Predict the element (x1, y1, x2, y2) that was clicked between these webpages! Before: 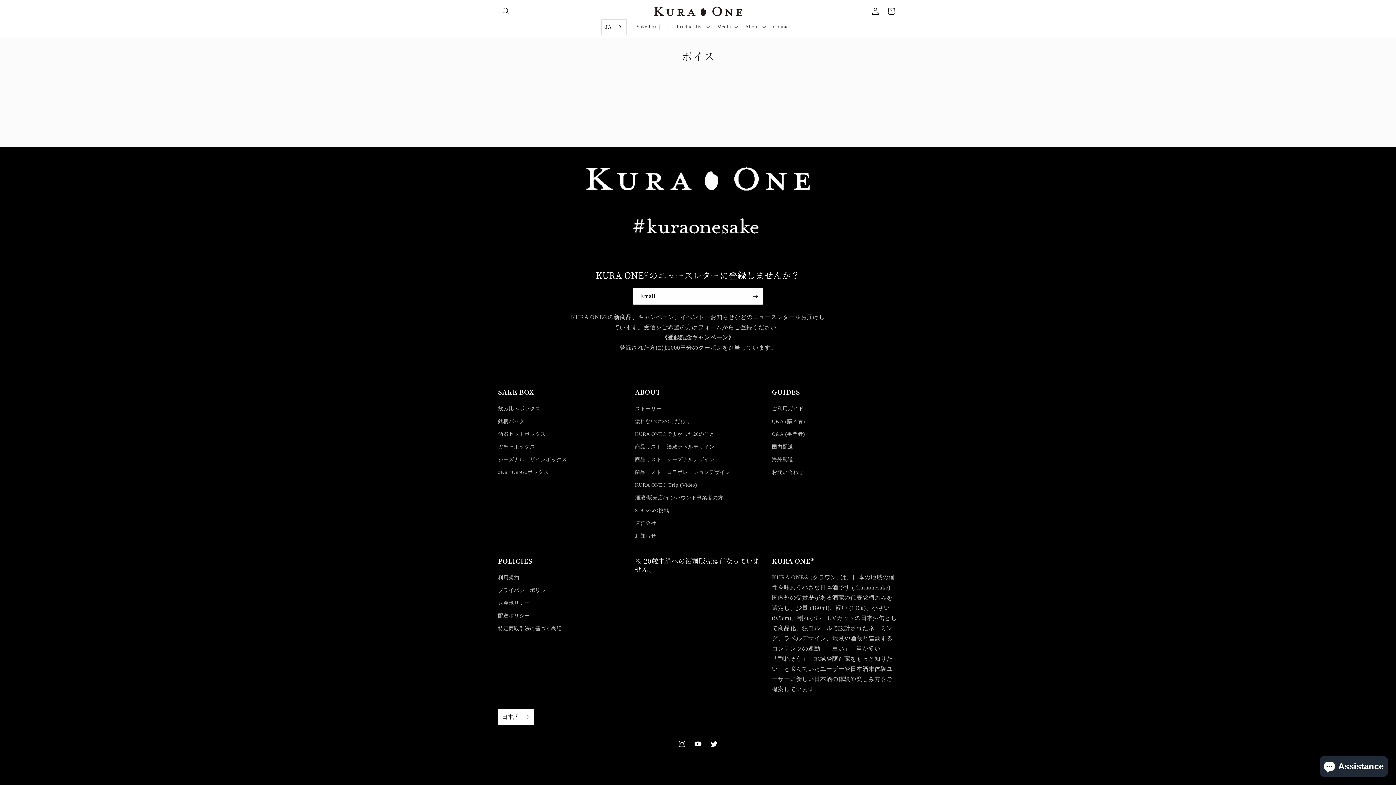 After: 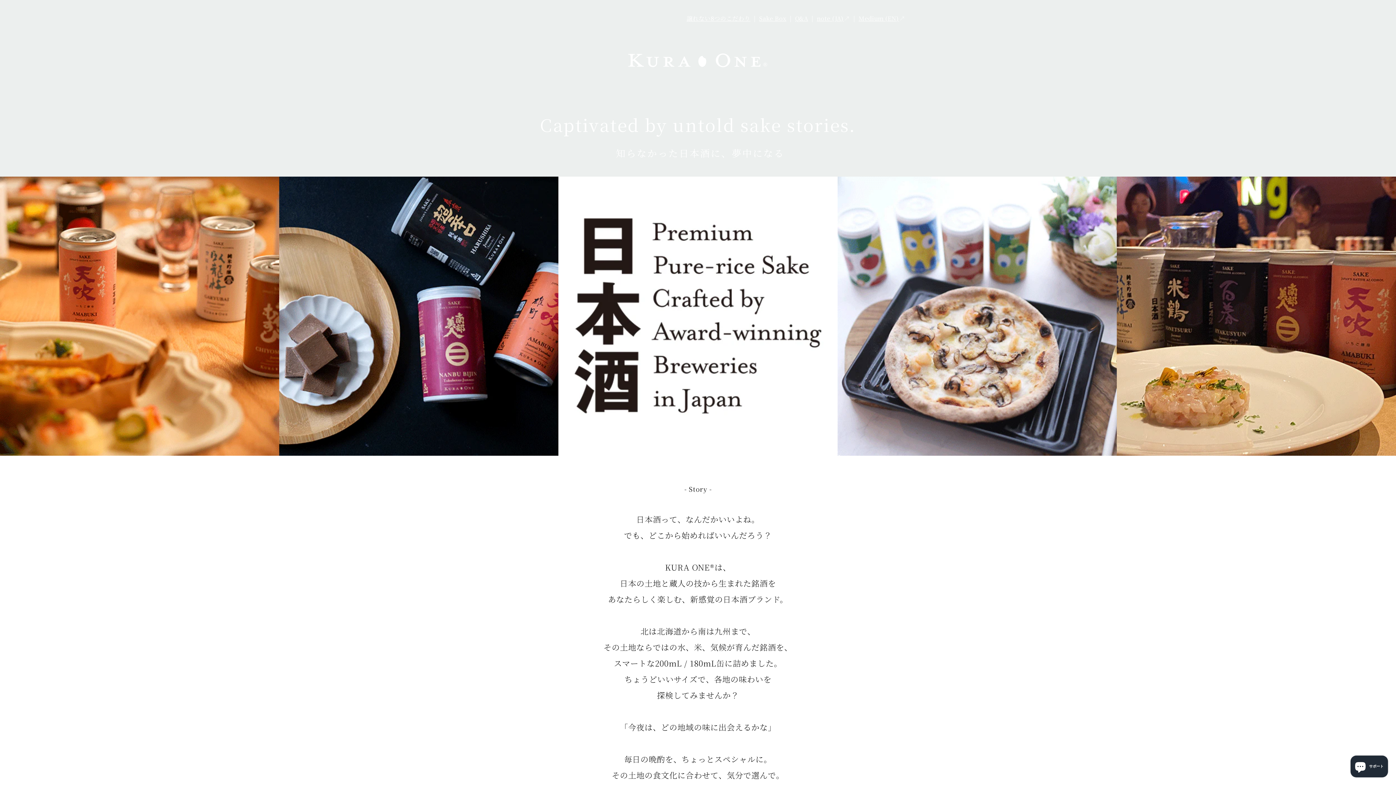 Action: label: ストーリー bbox: (635, 404, 661, 415)